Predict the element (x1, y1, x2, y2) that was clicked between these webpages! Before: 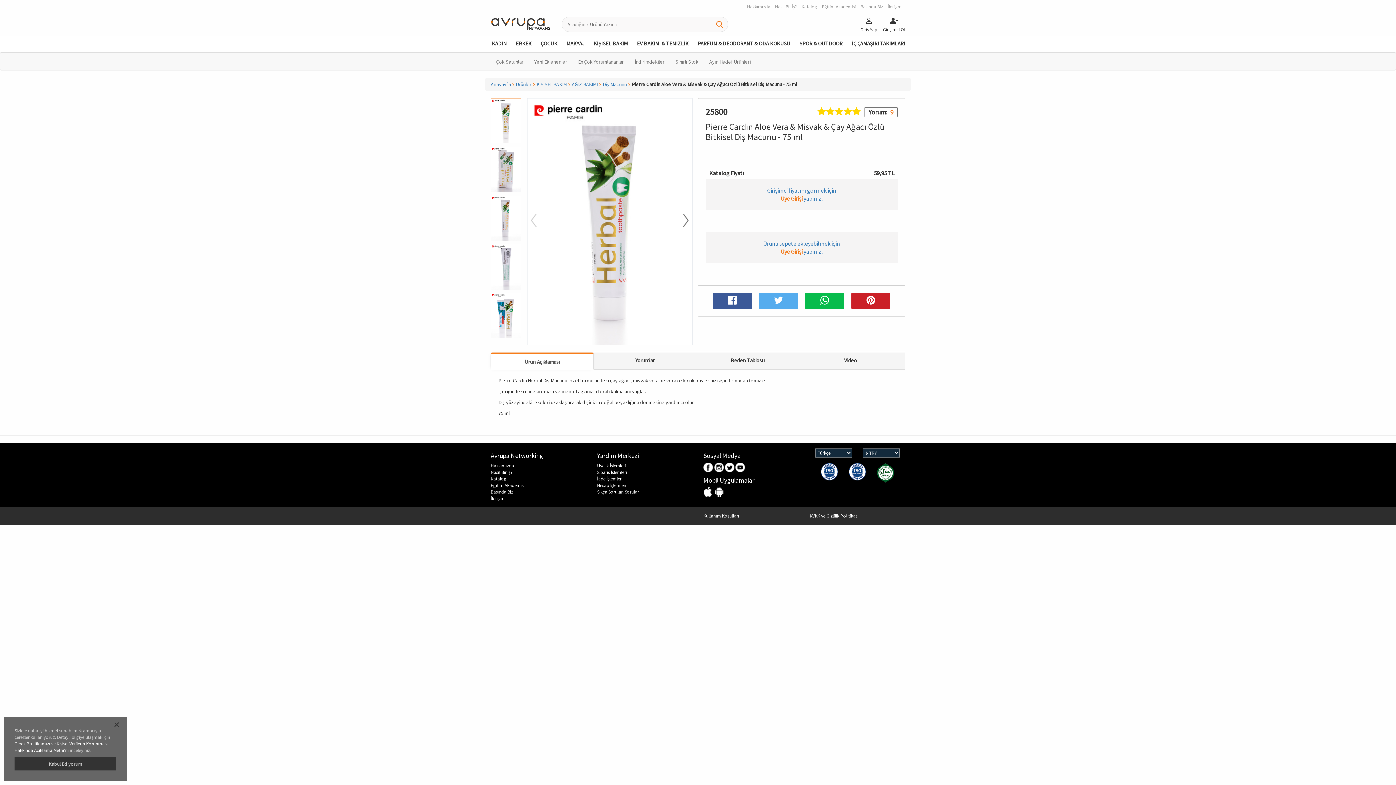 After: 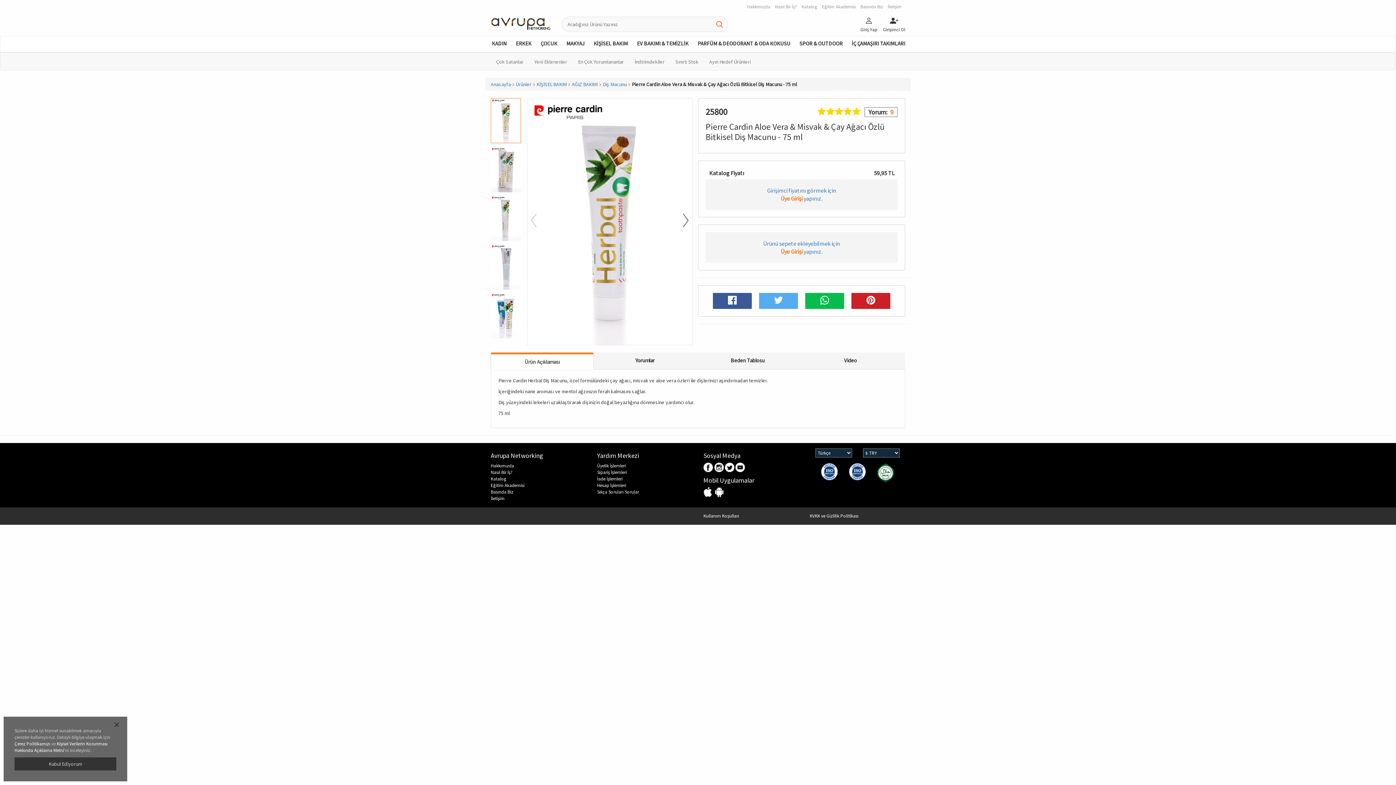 Action: bbox: (820, 463, 838, 480)